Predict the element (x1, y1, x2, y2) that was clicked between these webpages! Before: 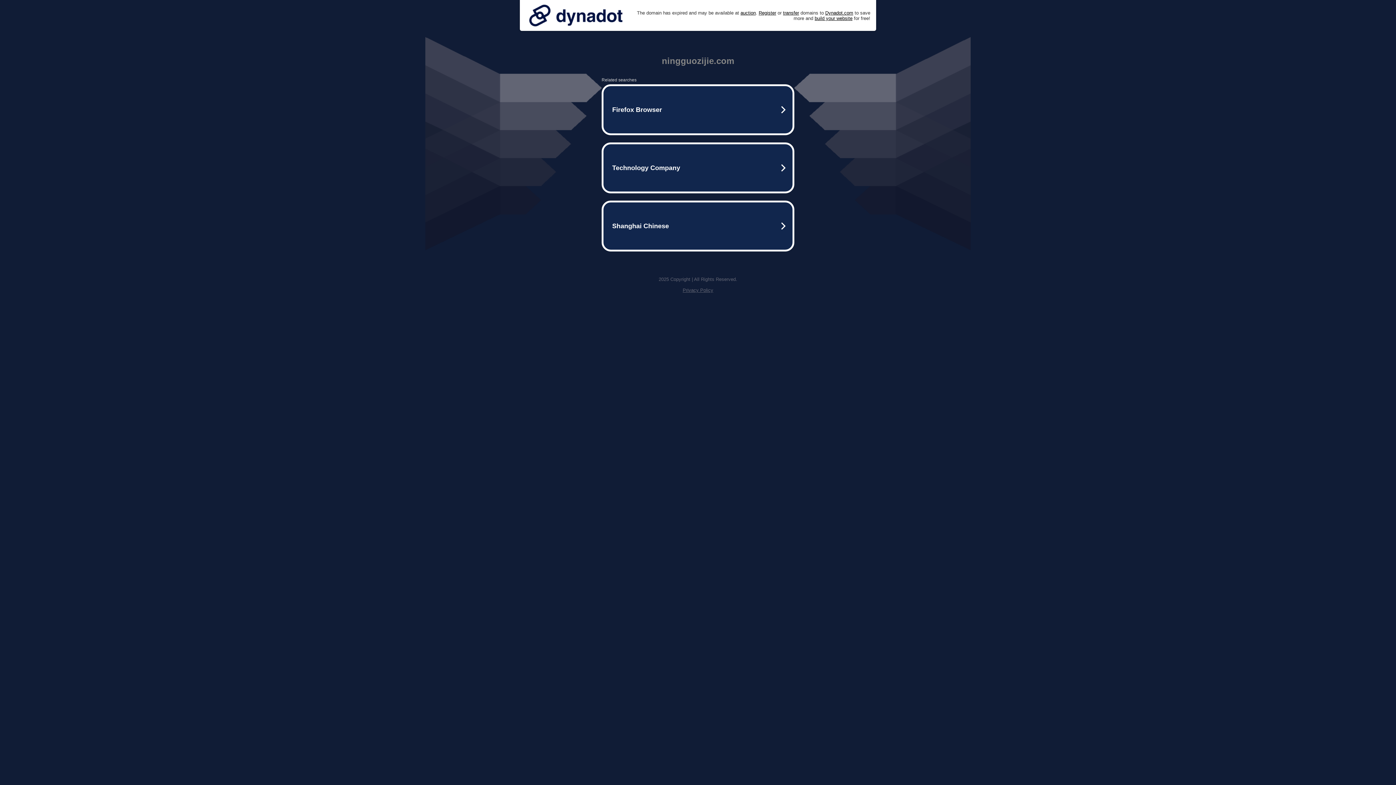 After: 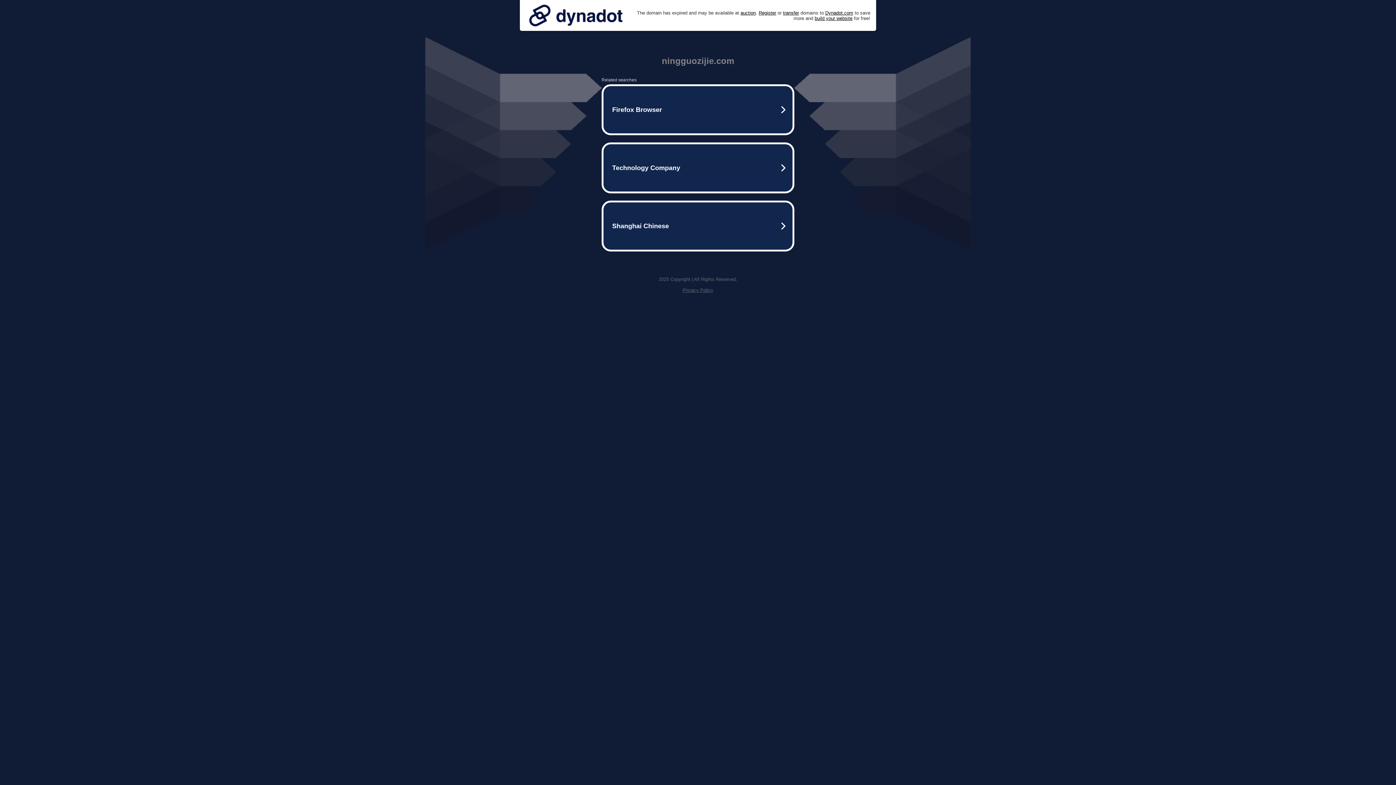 Action: bbox: (525, 0, 626, 30)